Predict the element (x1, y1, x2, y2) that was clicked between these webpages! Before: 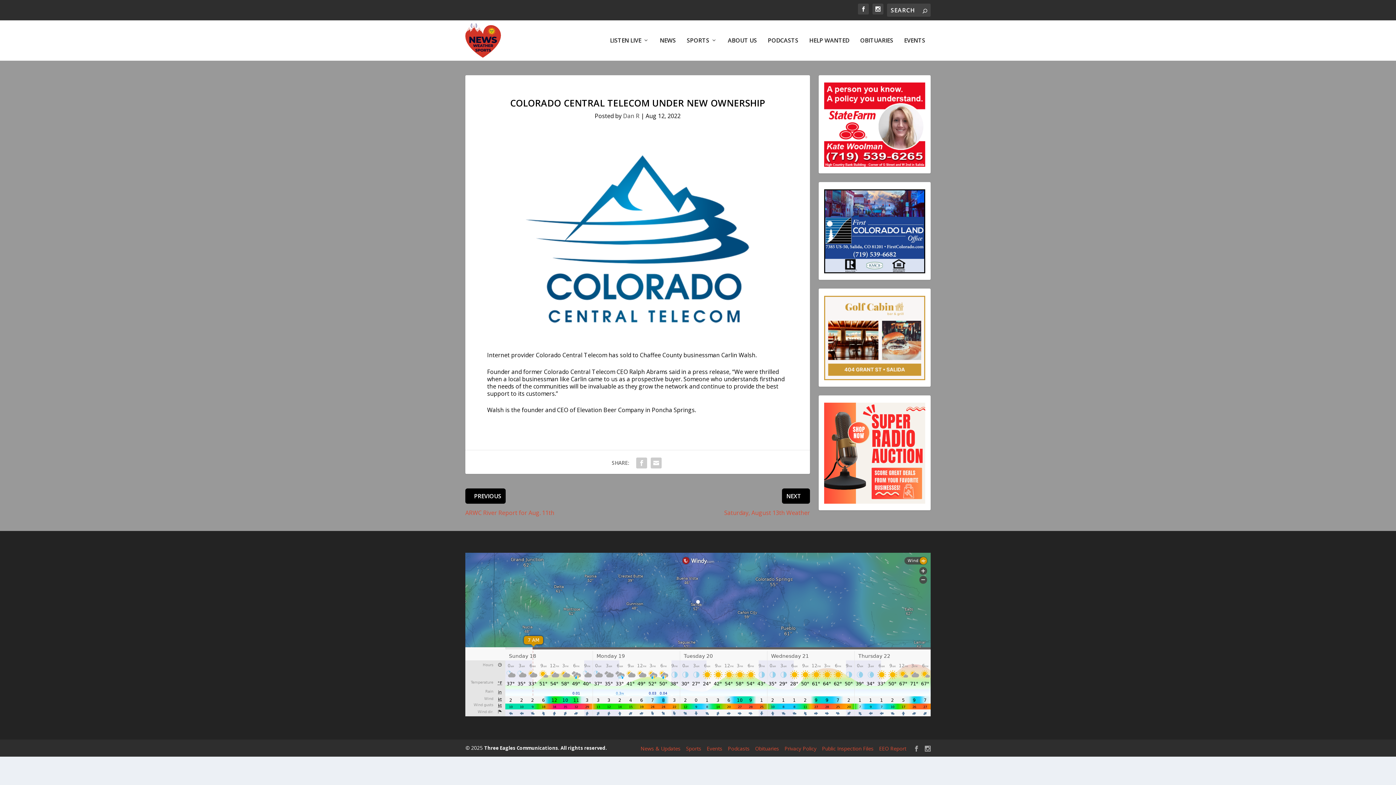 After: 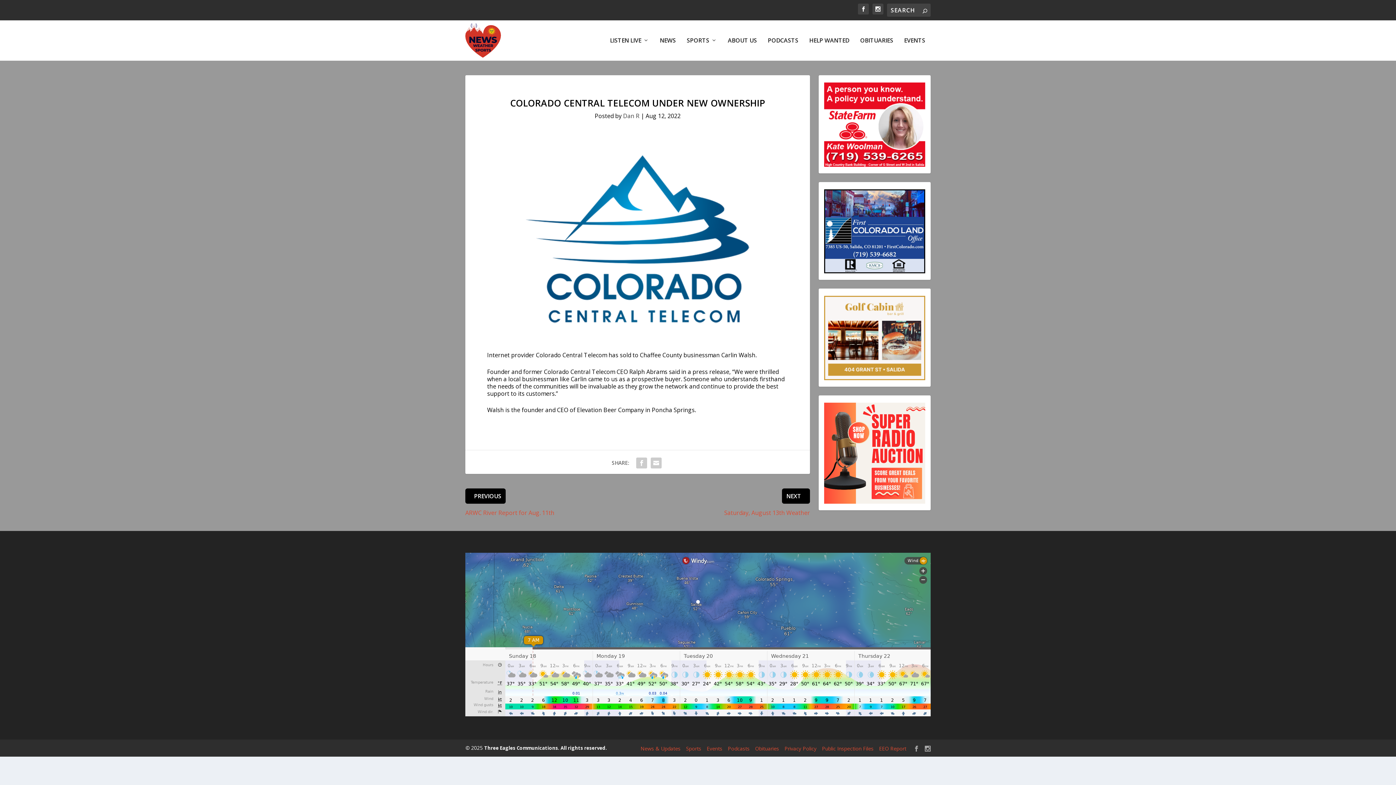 Action: bbox: (824, 402, 925, 505)